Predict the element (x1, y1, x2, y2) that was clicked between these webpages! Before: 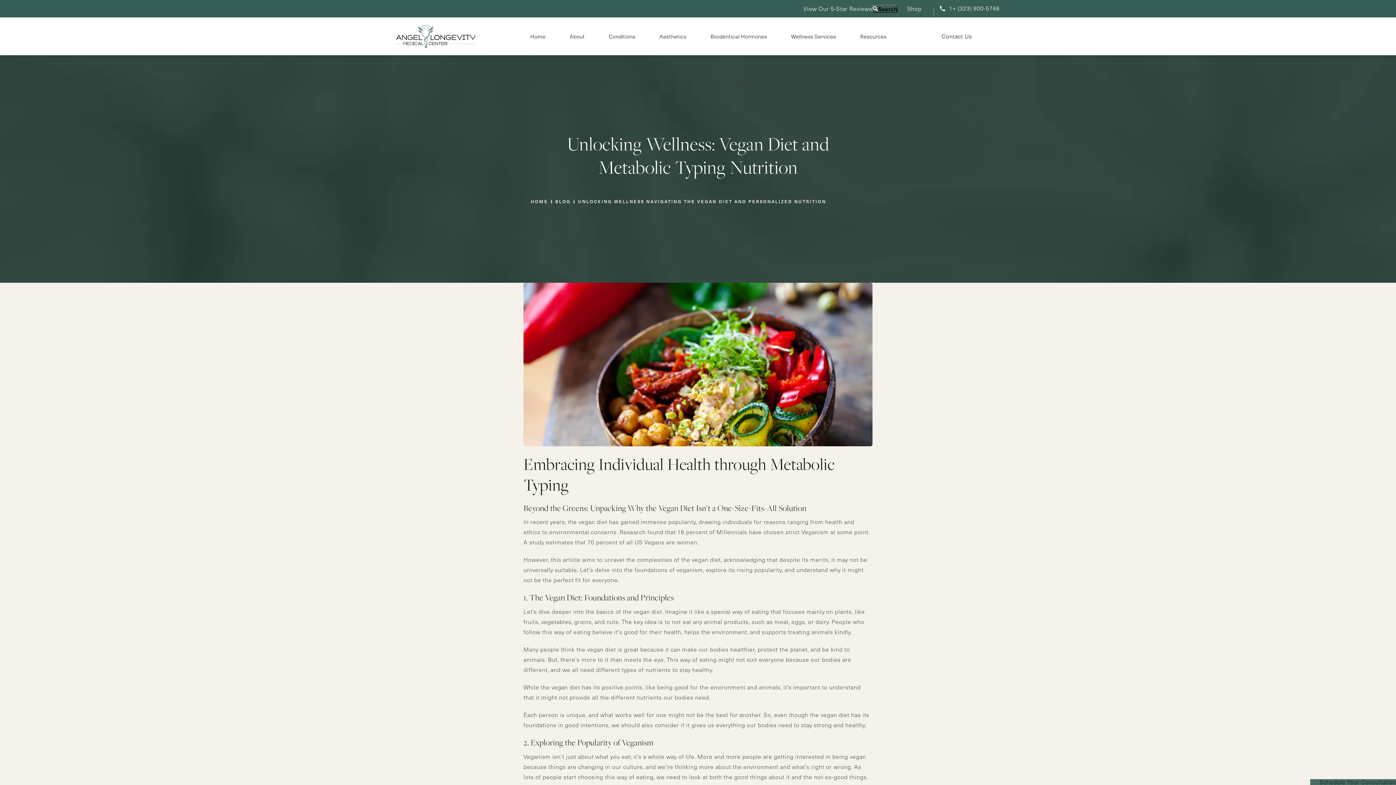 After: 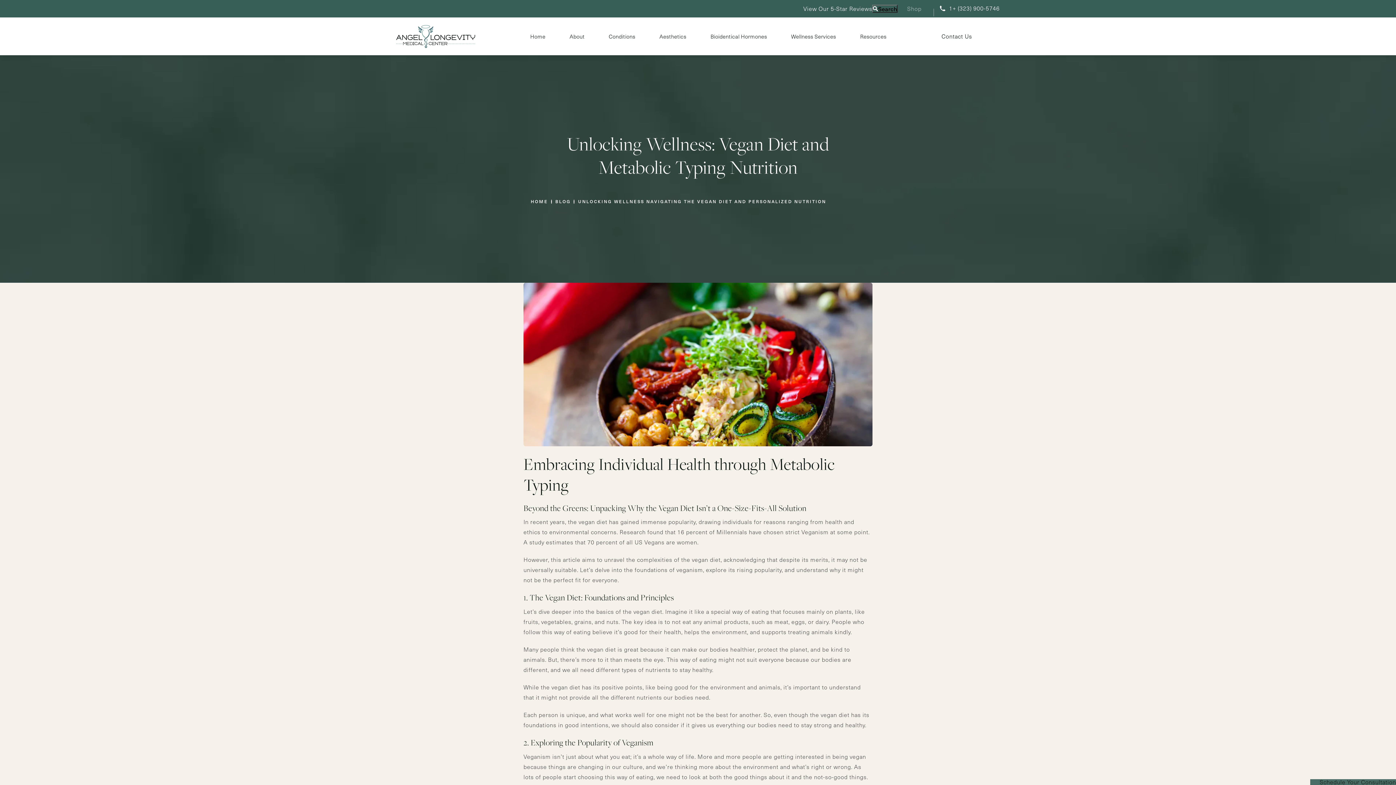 Action: label: Shop bbox: (897, 5, 921, 11)